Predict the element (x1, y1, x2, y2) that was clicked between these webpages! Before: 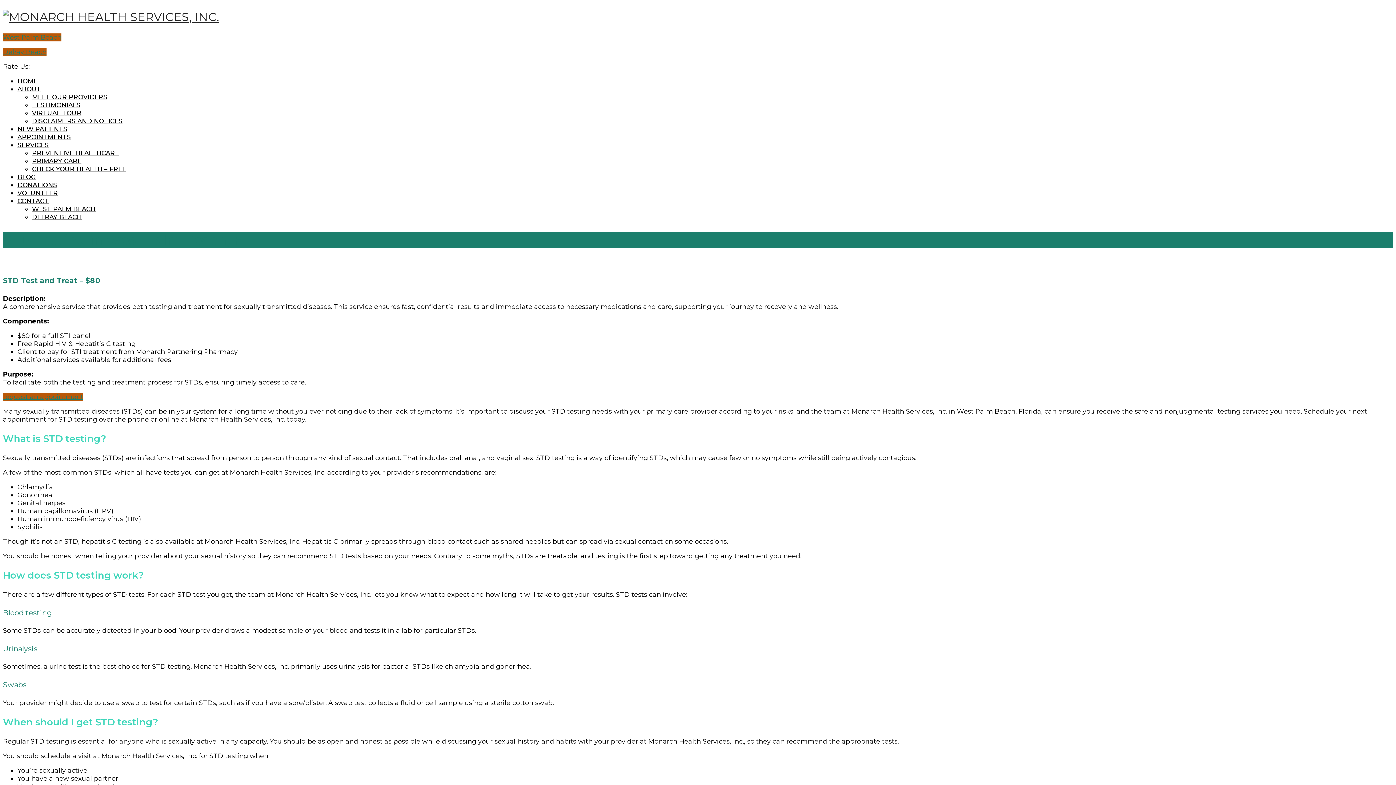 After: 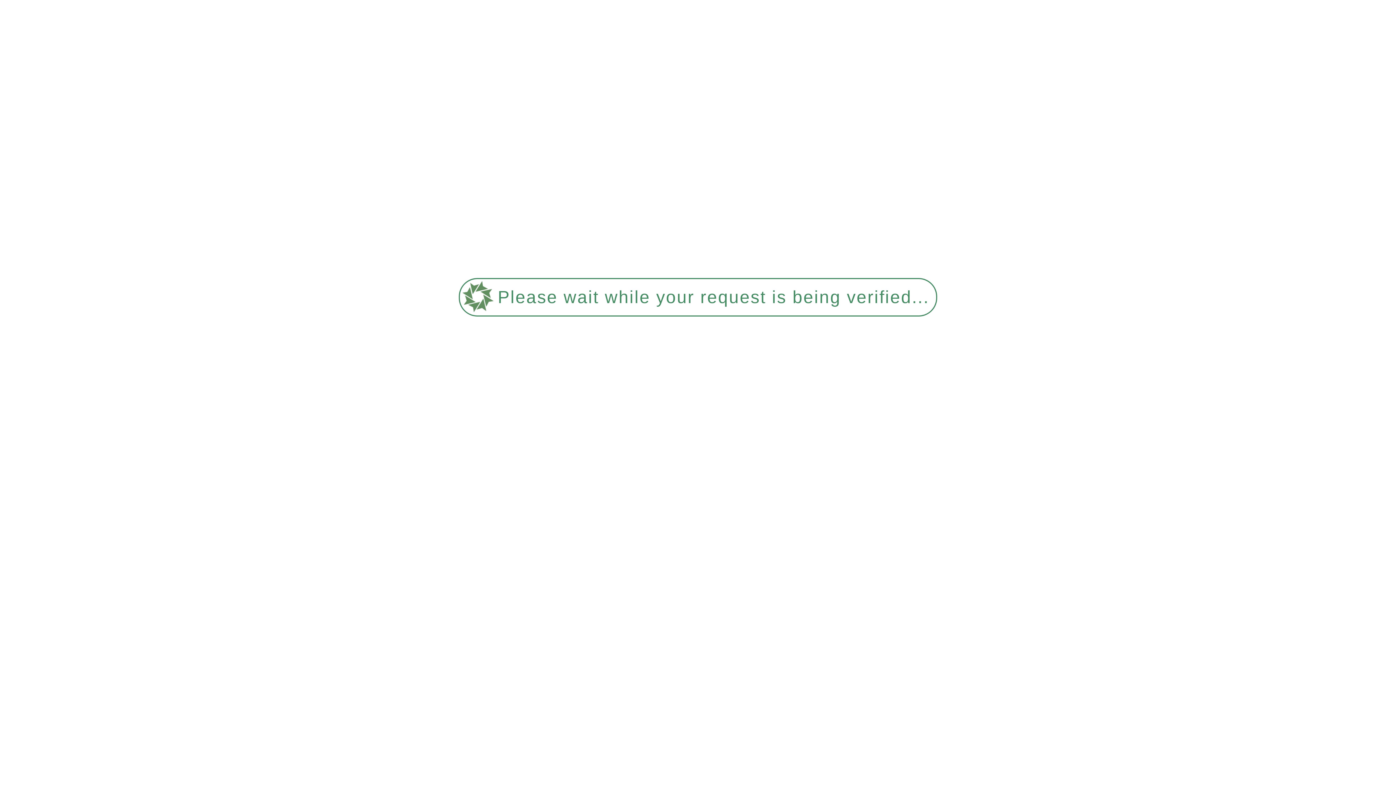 Action: bbox: (17, 189, 57, 196) label: VOLUNTEER